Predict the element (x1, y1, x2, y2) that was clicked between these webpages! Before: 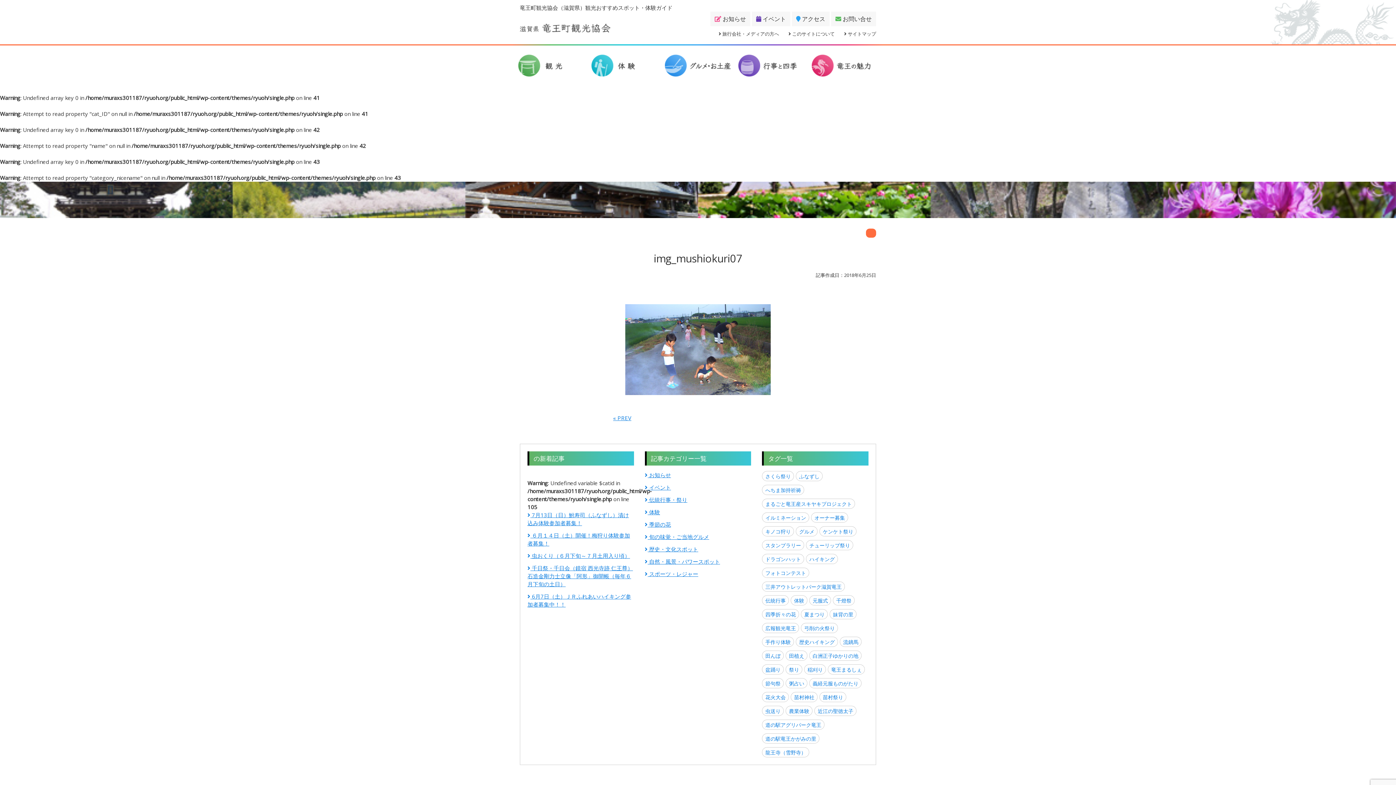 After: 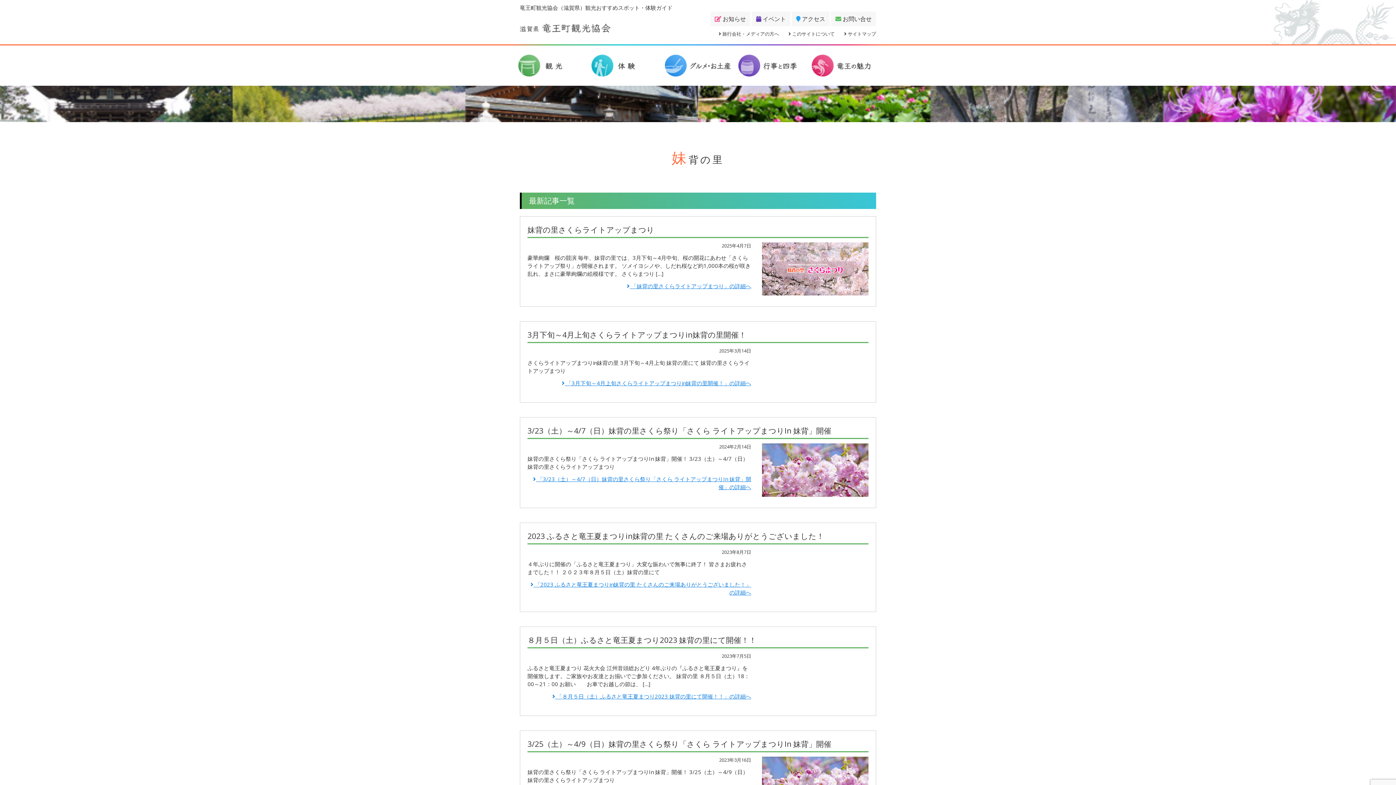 Action: bbox: (829, 609, 856, 619) label: 妹背の里